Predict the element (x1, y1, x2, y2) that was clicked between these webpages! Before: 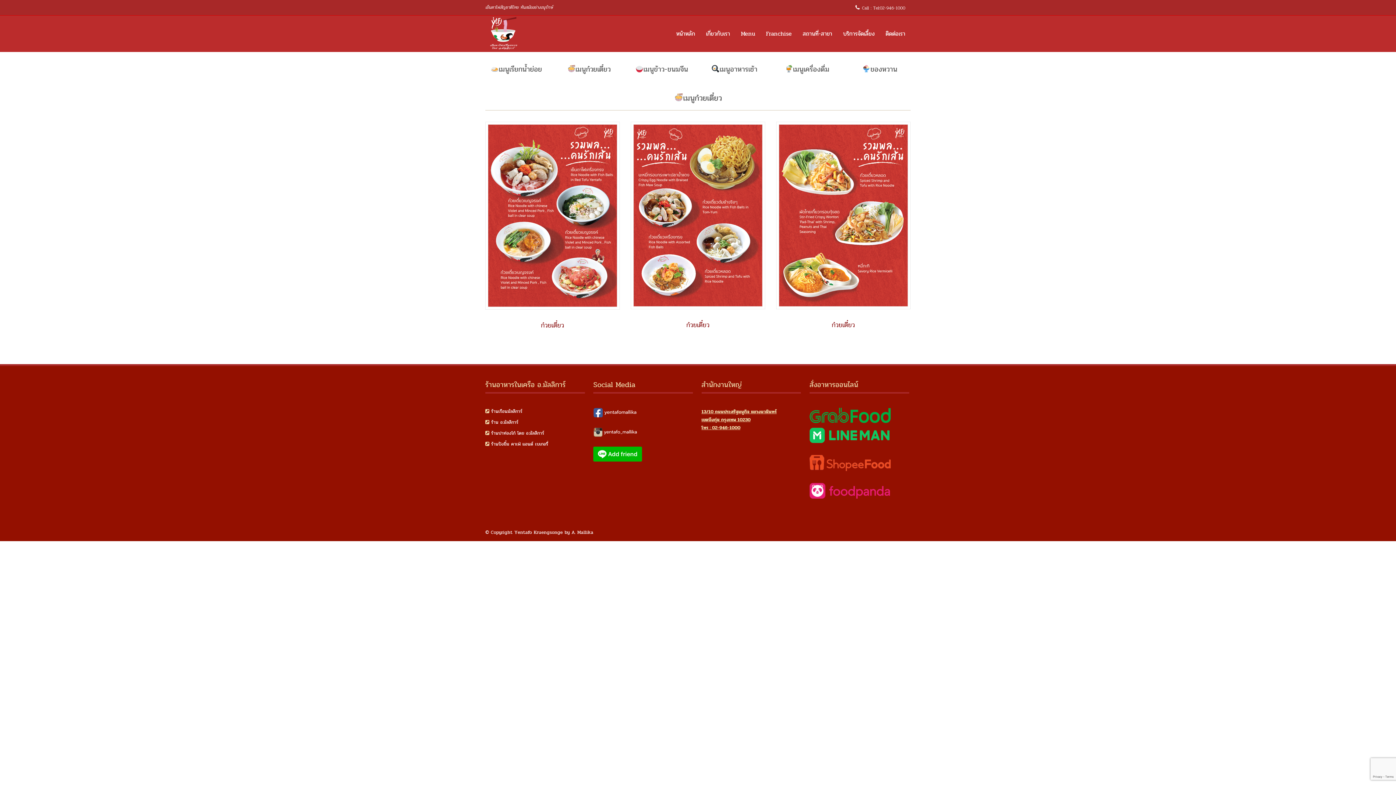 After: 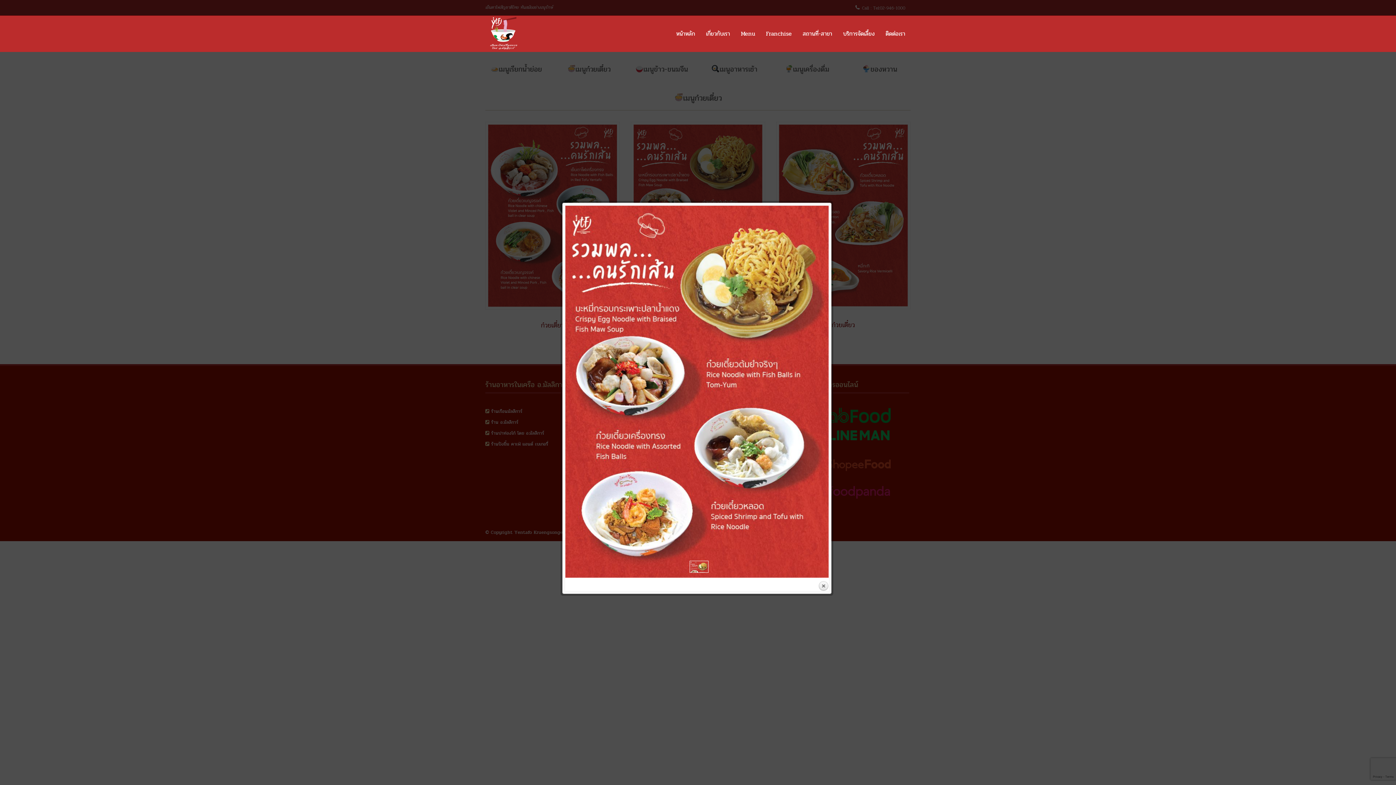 Action: bbox: (630, 121, 765, 309)